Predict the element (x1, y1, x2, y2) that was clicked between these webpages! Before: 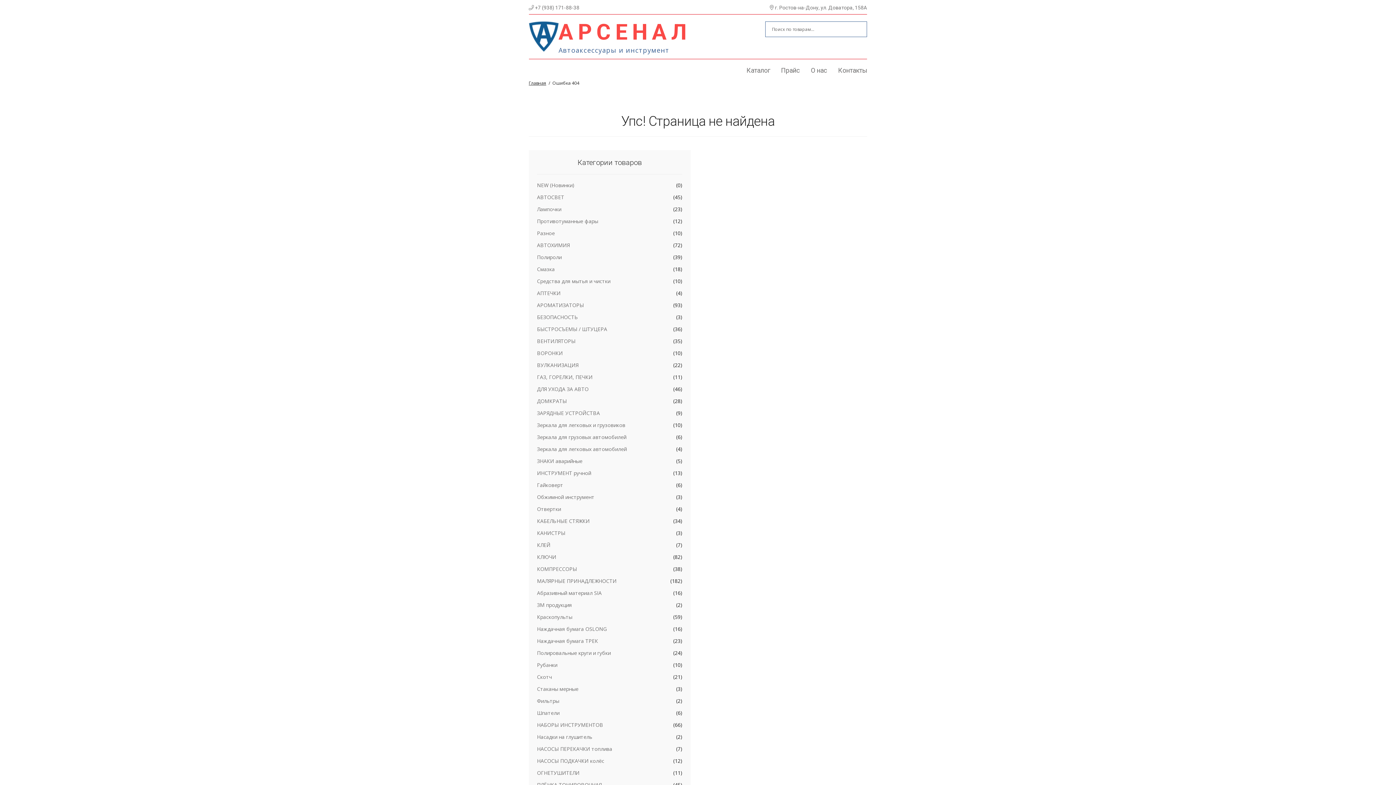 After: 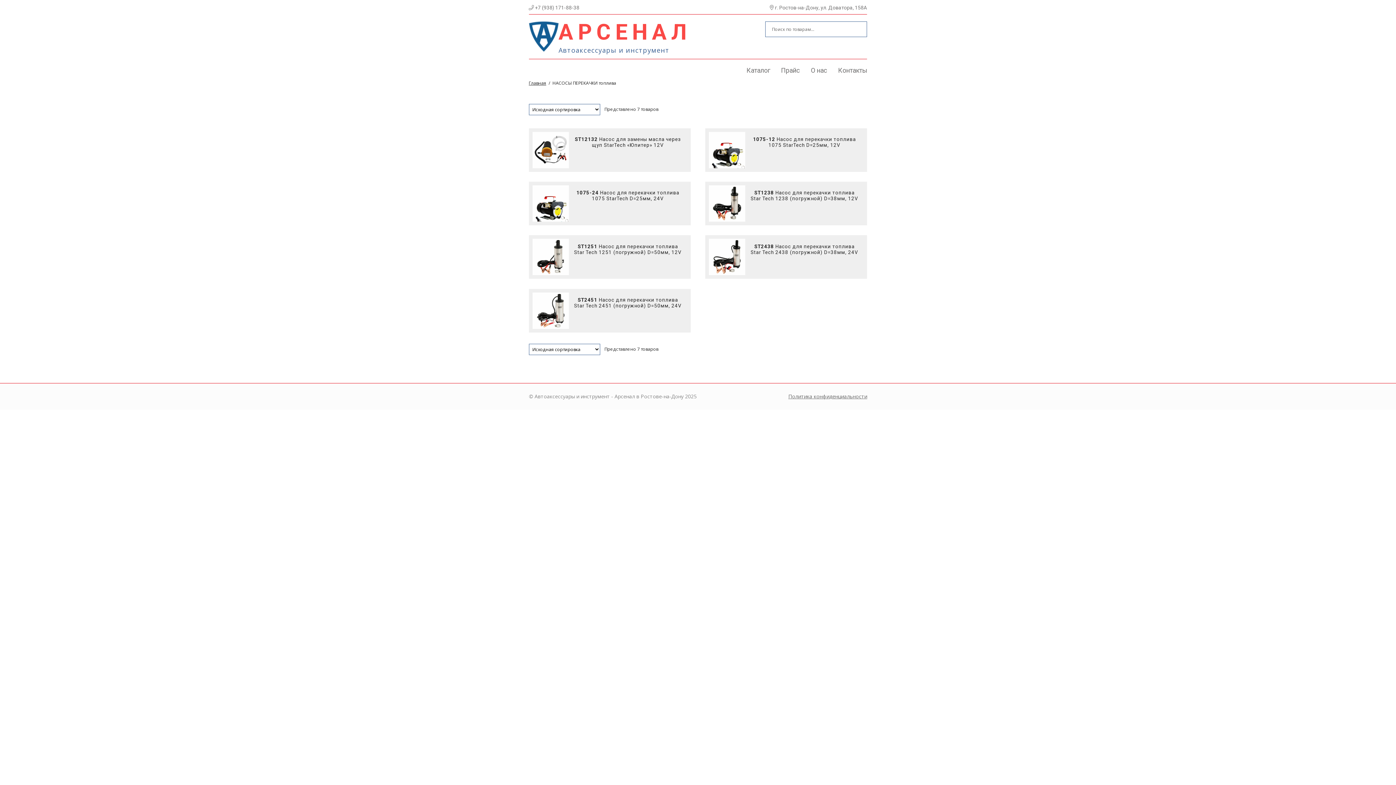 Action: label: НАСОСЫ ПЕРЕКАЧКИ топлива bbox: (537, 745, 612, 752)